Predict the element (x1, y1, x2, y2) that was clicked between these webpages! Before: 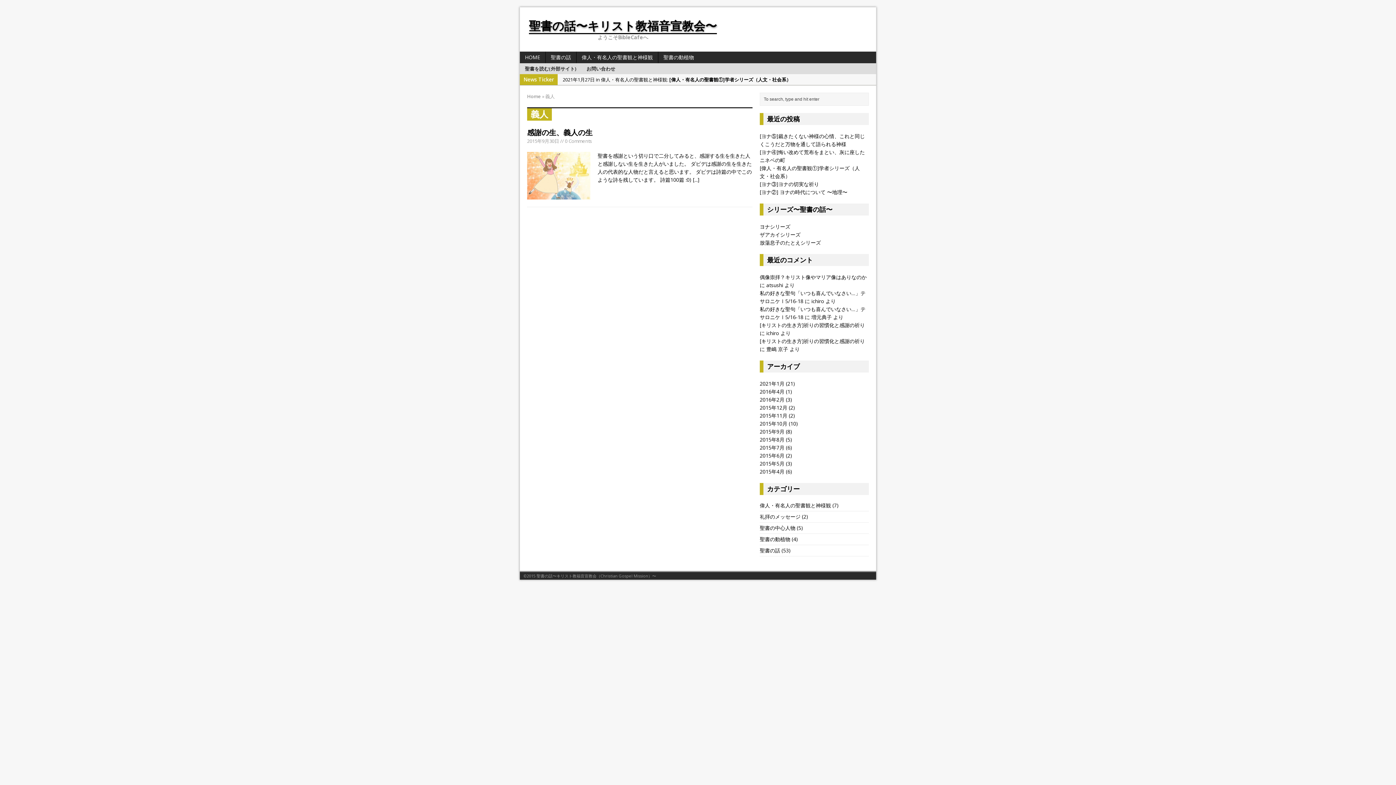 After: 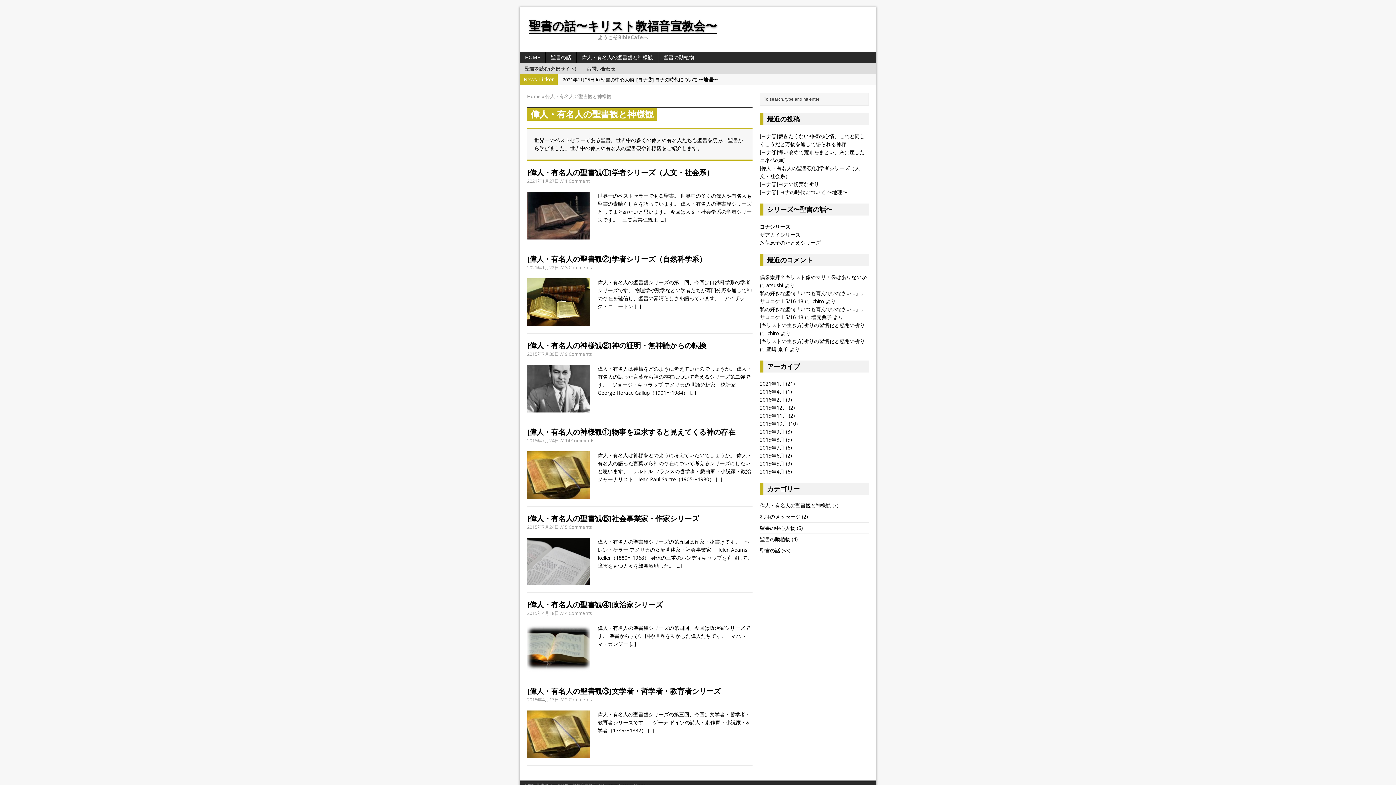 Action: bbox: (760, 502, 831, 509) label: 偉人・有名人の聖書観と神様観